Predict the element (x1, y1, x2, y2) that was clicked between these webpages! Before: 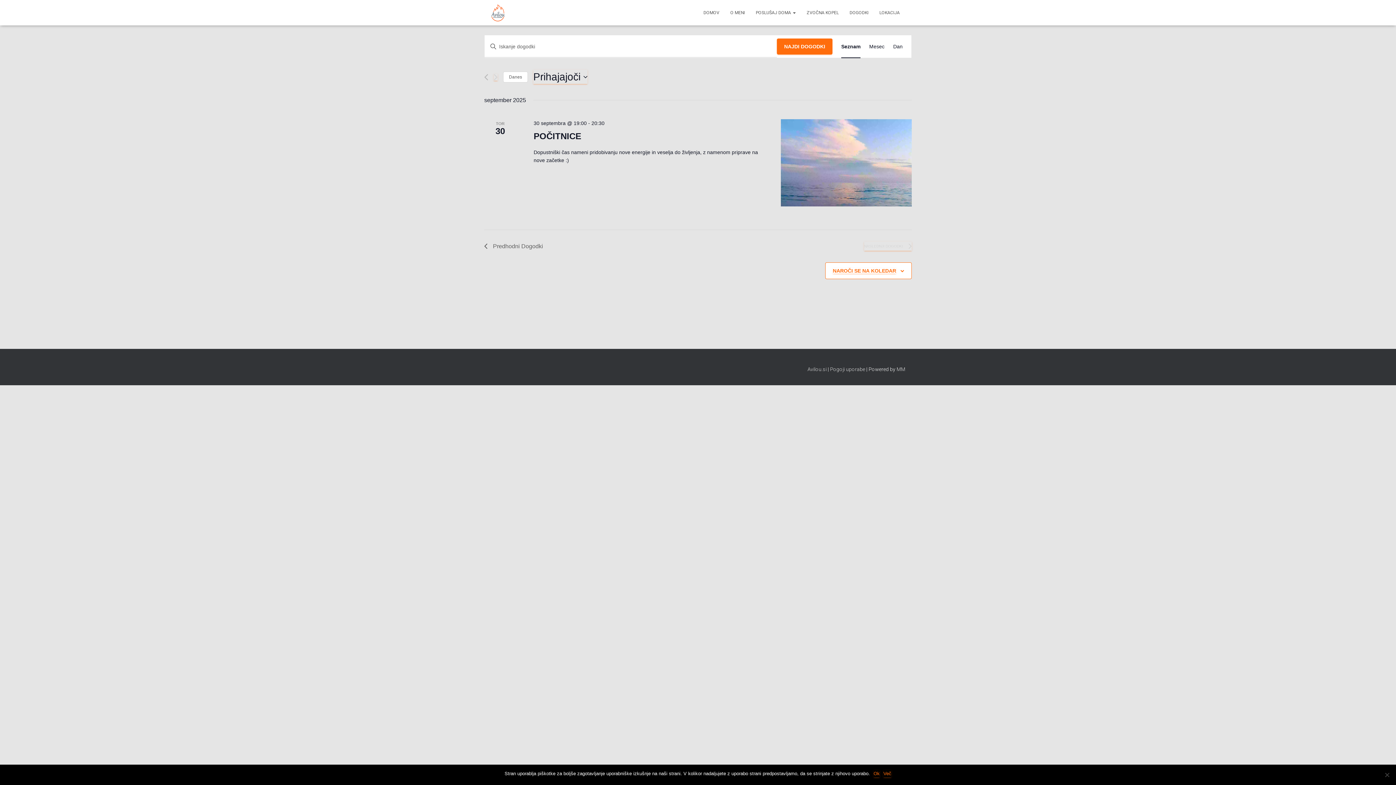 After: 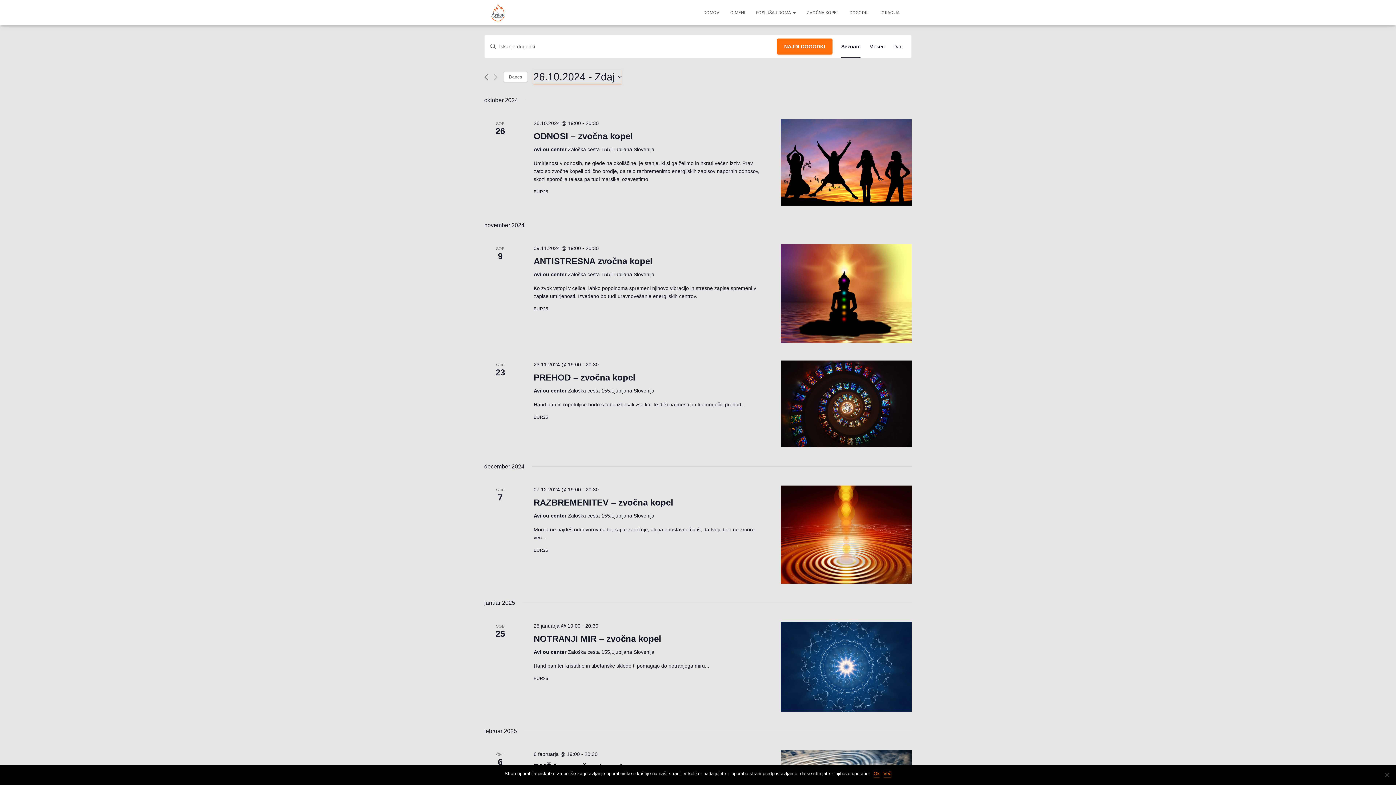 Action: bbox: (484, 73, 488, 80) label: Predhodni Dogodki